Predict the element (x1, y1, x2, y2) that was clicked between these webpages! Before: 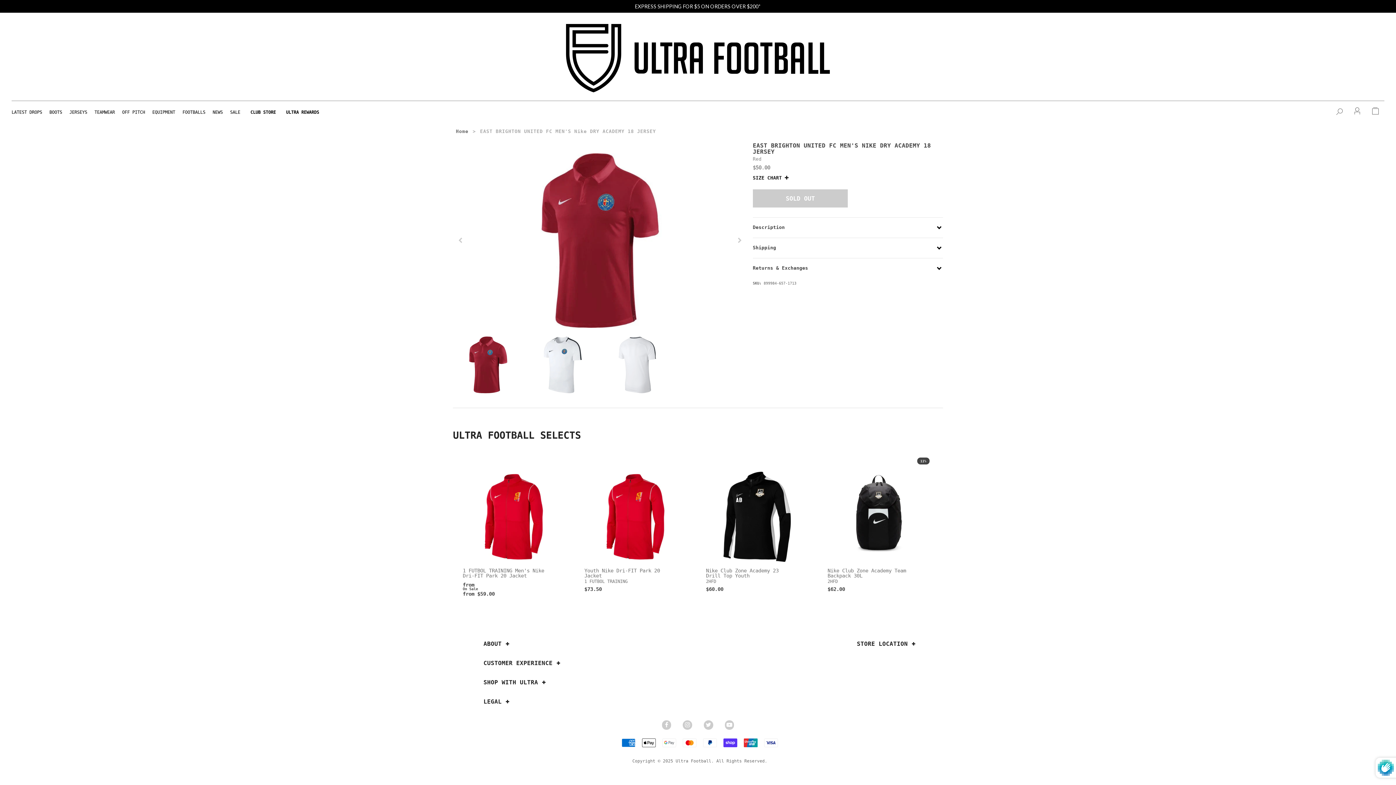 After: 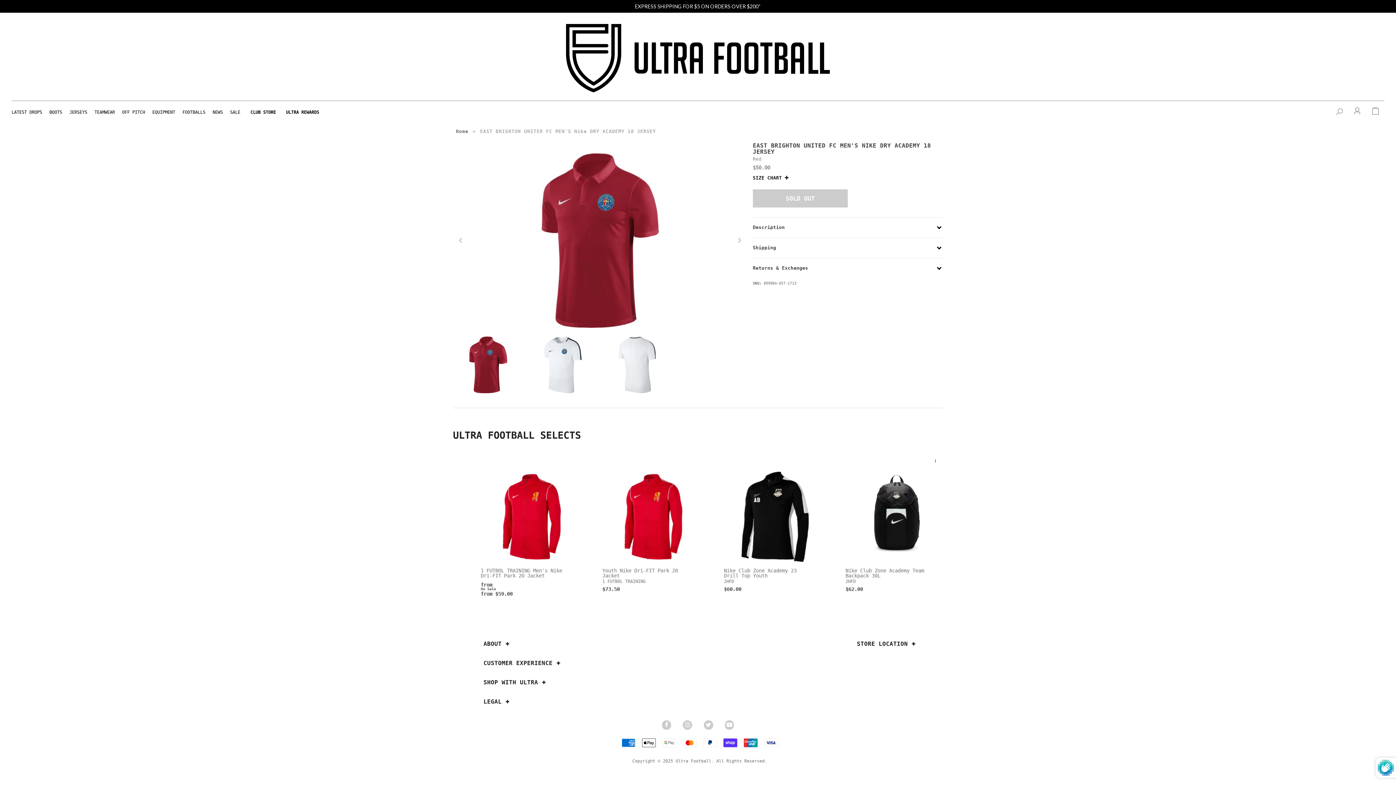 Action: label: Ultra Football on Facebook bbox: (662, 720, 671, 730)